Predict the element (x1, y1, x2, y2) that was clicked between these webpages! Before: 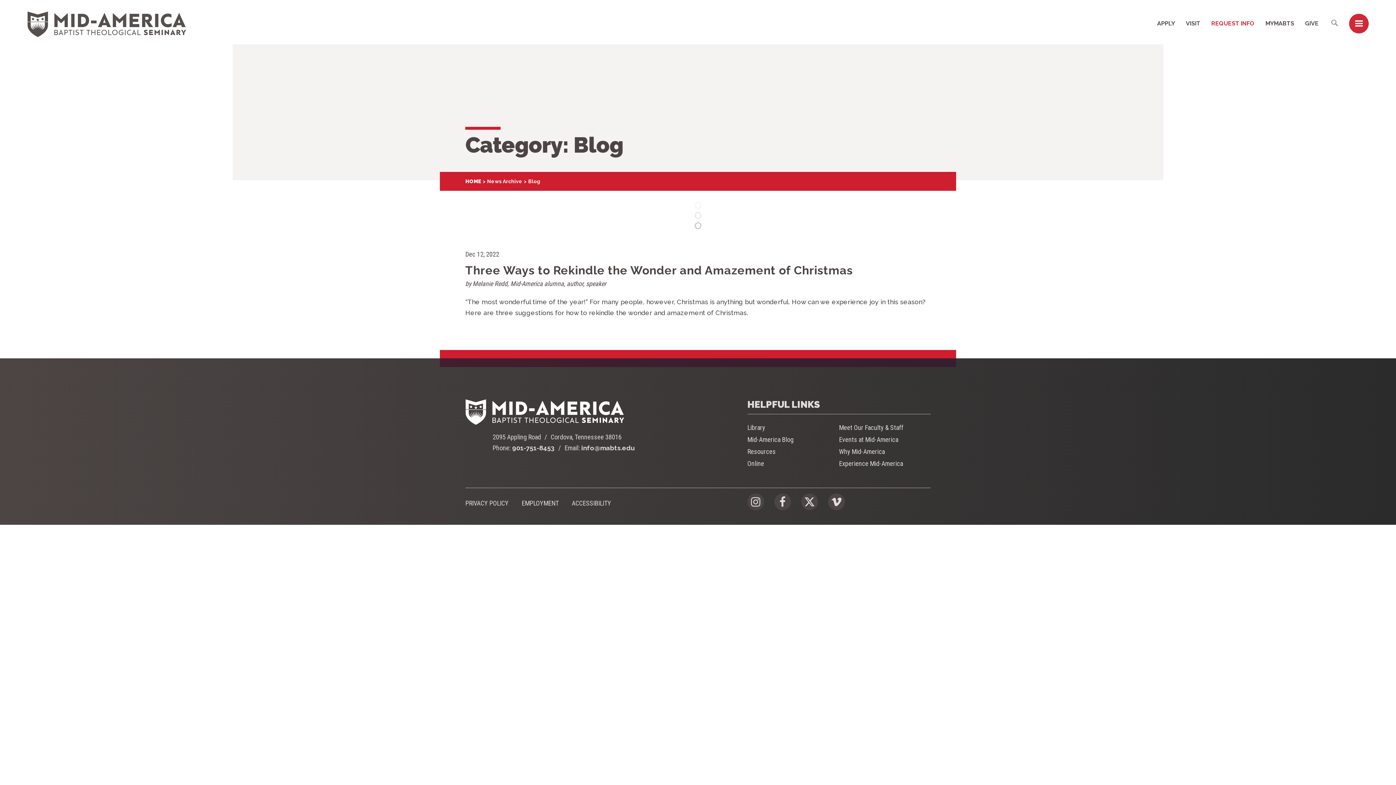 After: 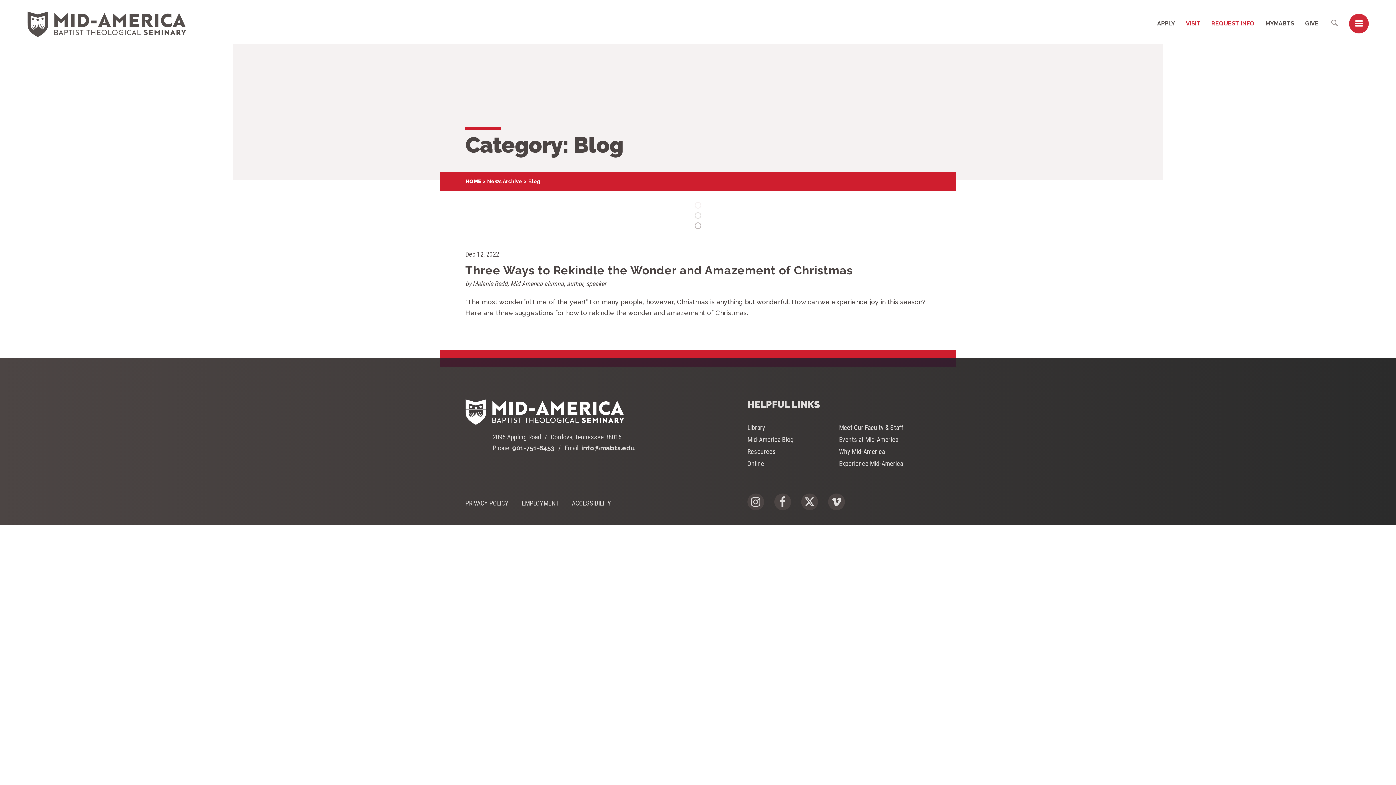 Action: bbox: (1180, 18, 1206, 29) label: VISIT